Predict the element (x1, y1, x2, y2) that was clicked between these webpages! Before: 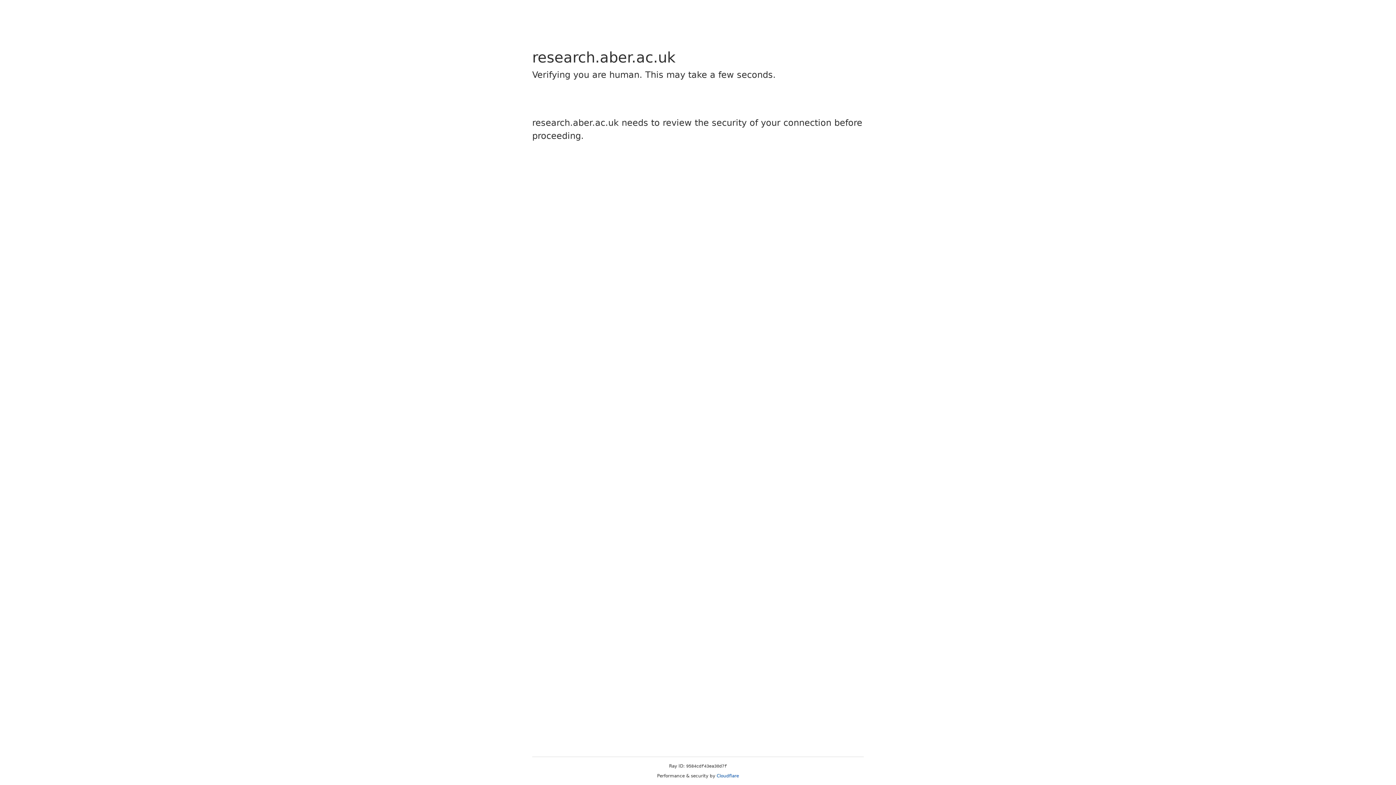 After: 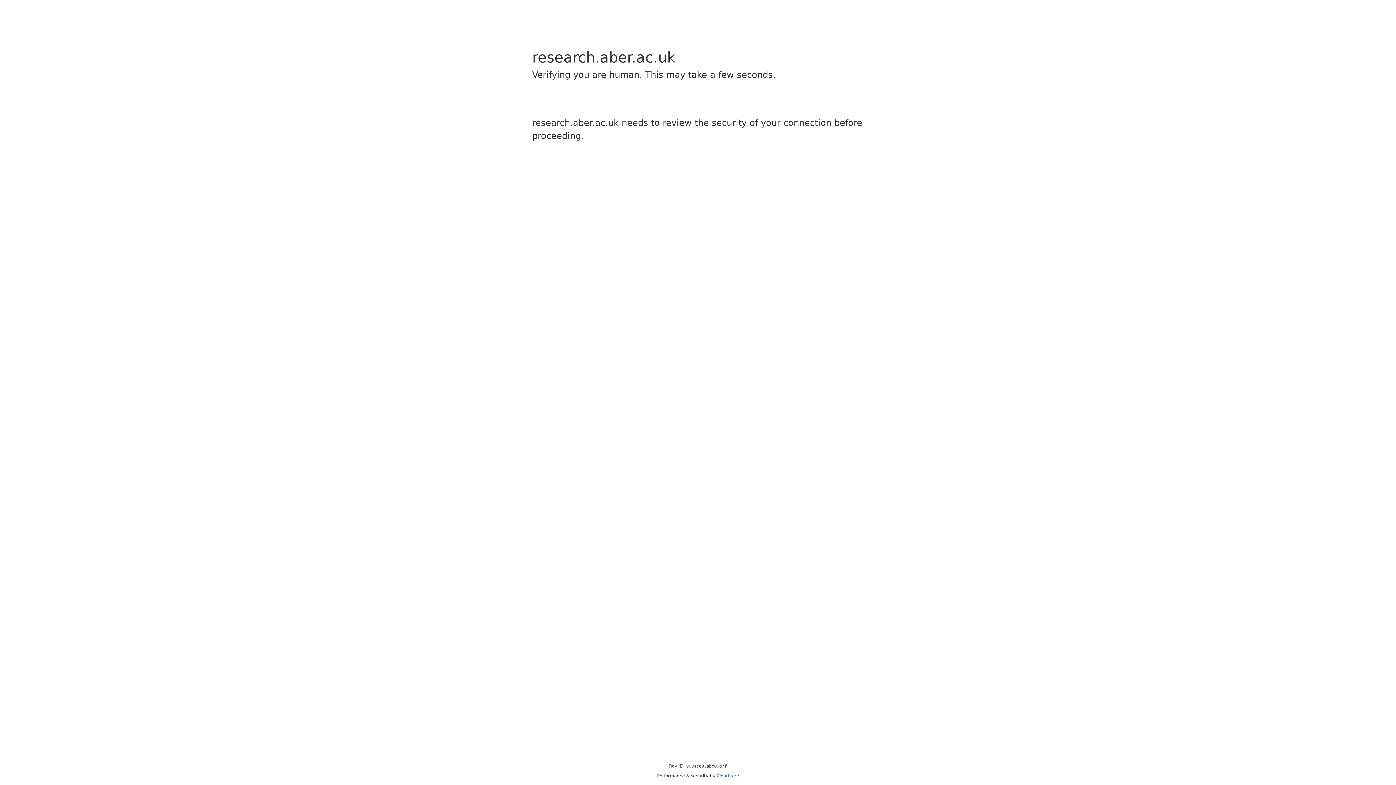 Action: bbox: (716, 773, 739, 778) label: Cloudflare